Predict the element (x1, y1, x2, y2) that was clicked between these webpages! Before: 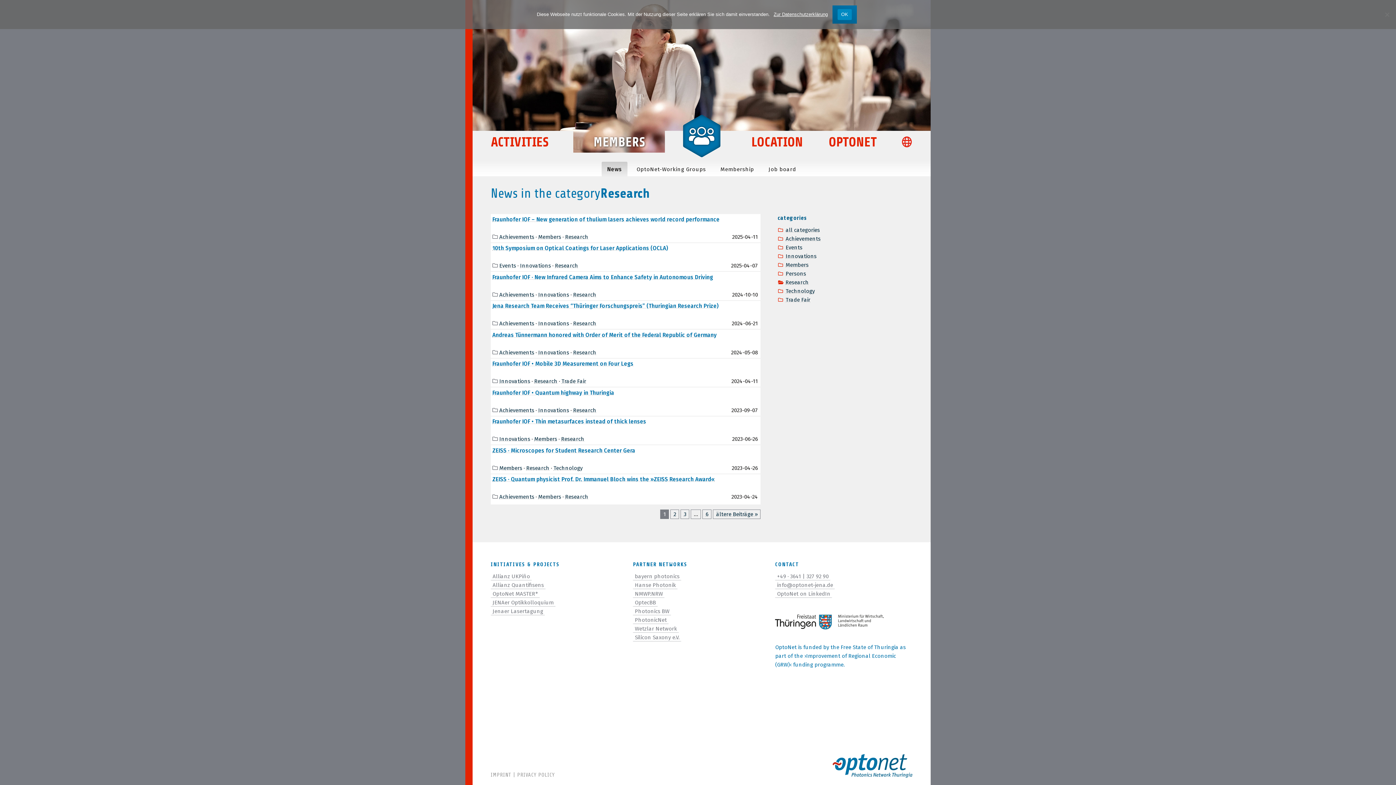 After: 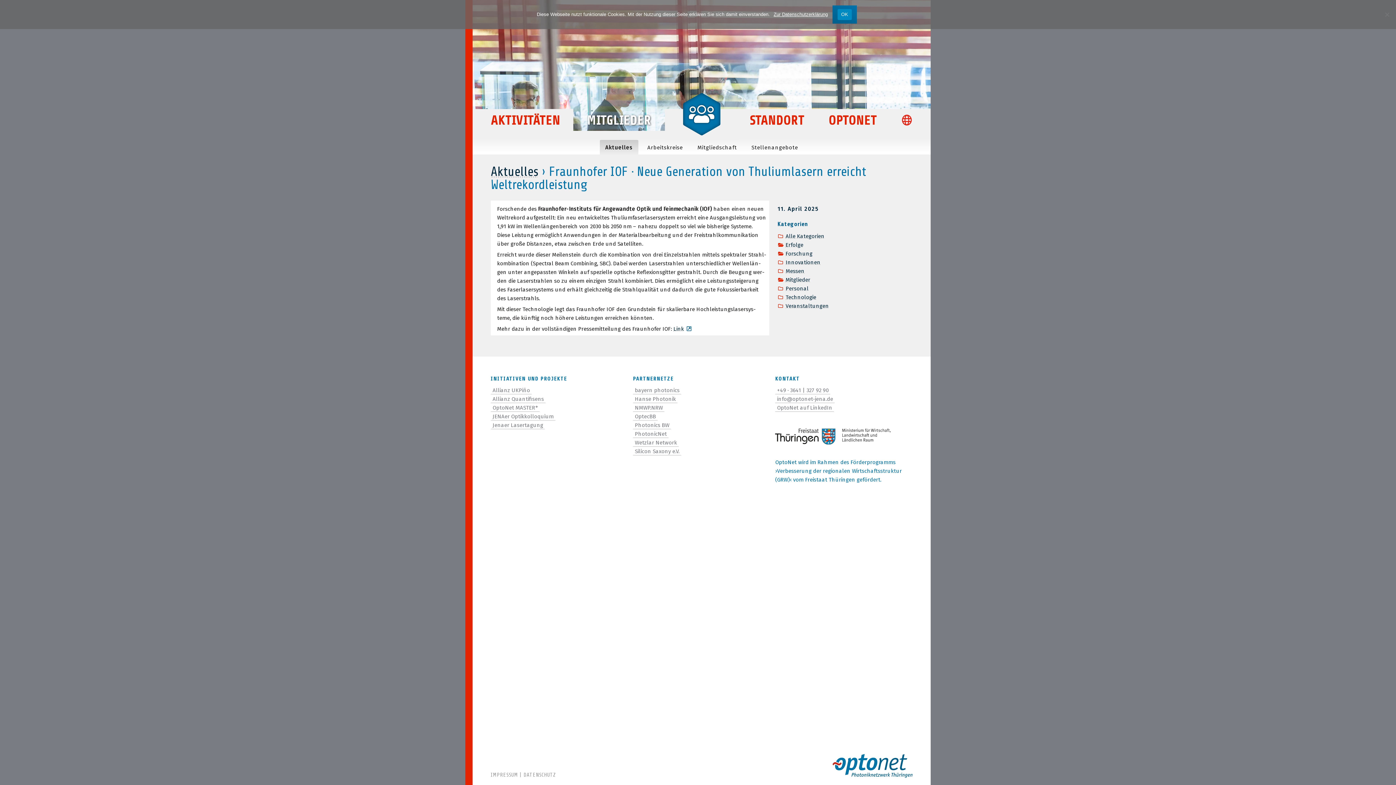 Action: bbox: (889, 130, 930, 155)